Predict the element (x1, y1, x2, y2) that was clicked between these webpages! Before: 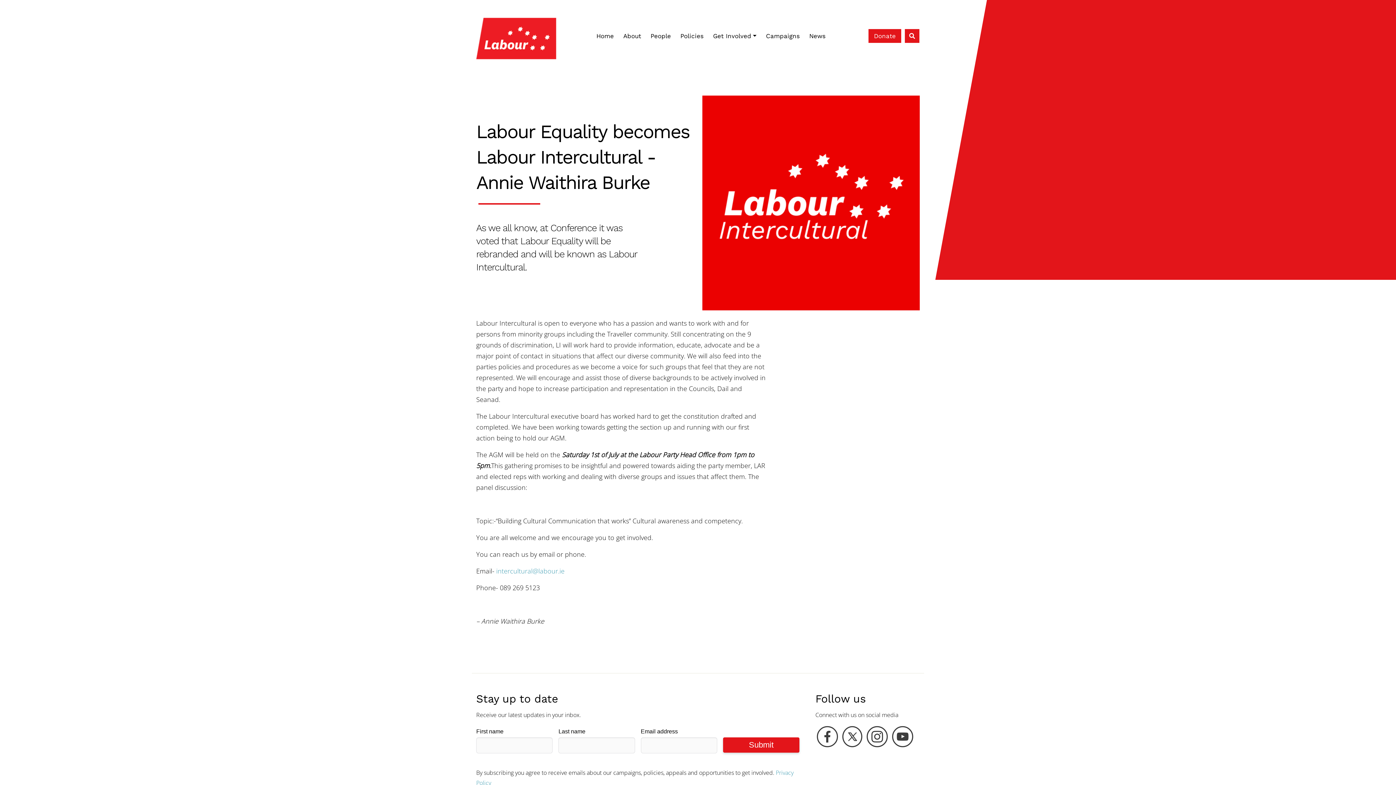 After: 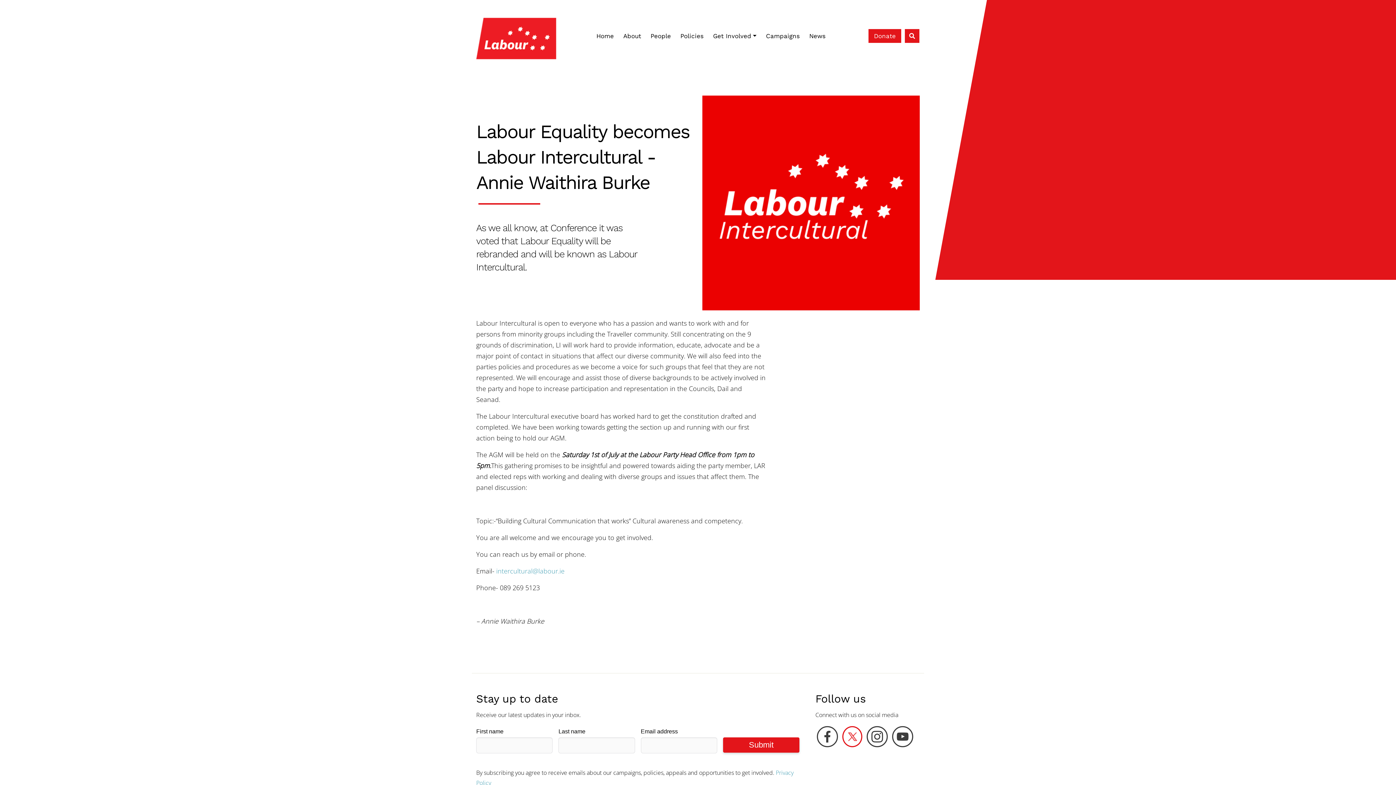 Action: bbox: (842, 734, 862, 742) label: twitter